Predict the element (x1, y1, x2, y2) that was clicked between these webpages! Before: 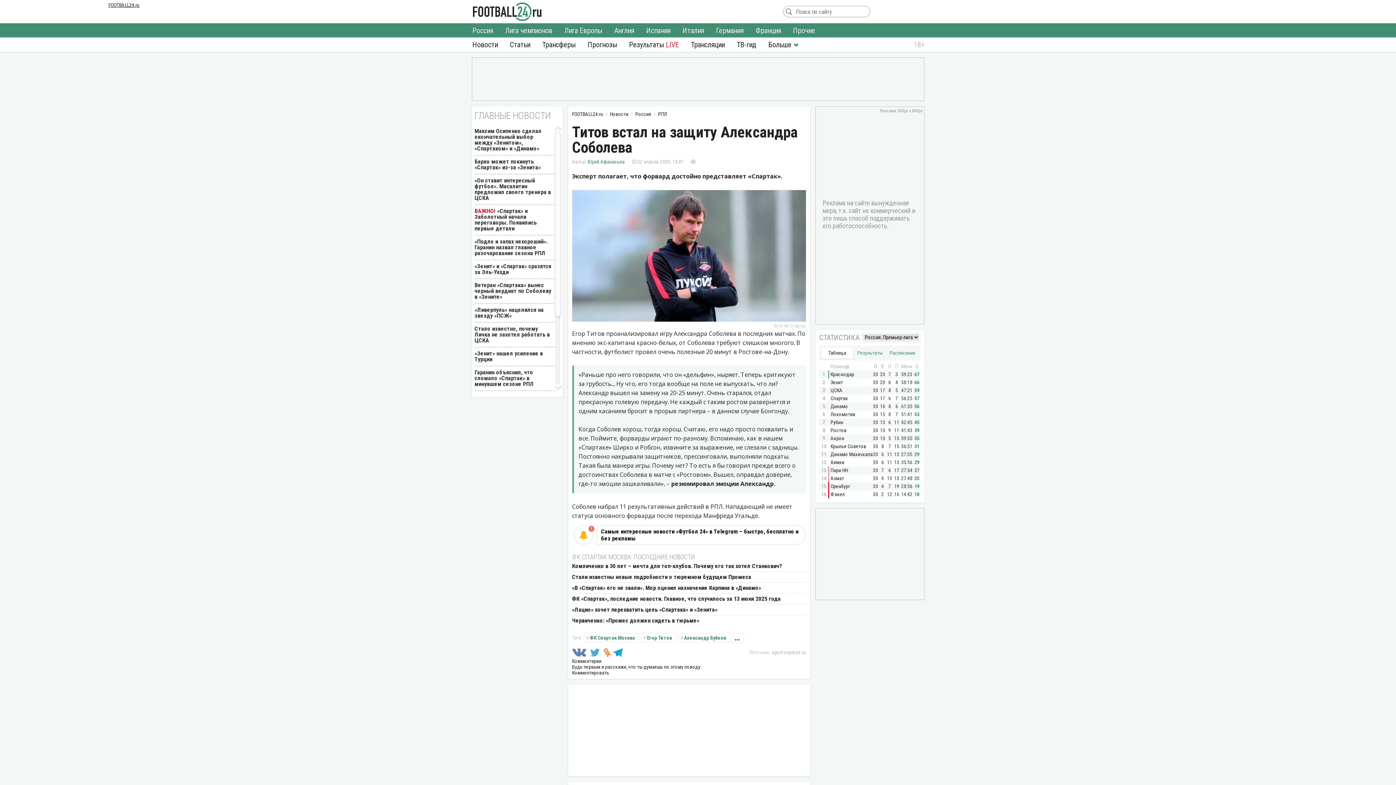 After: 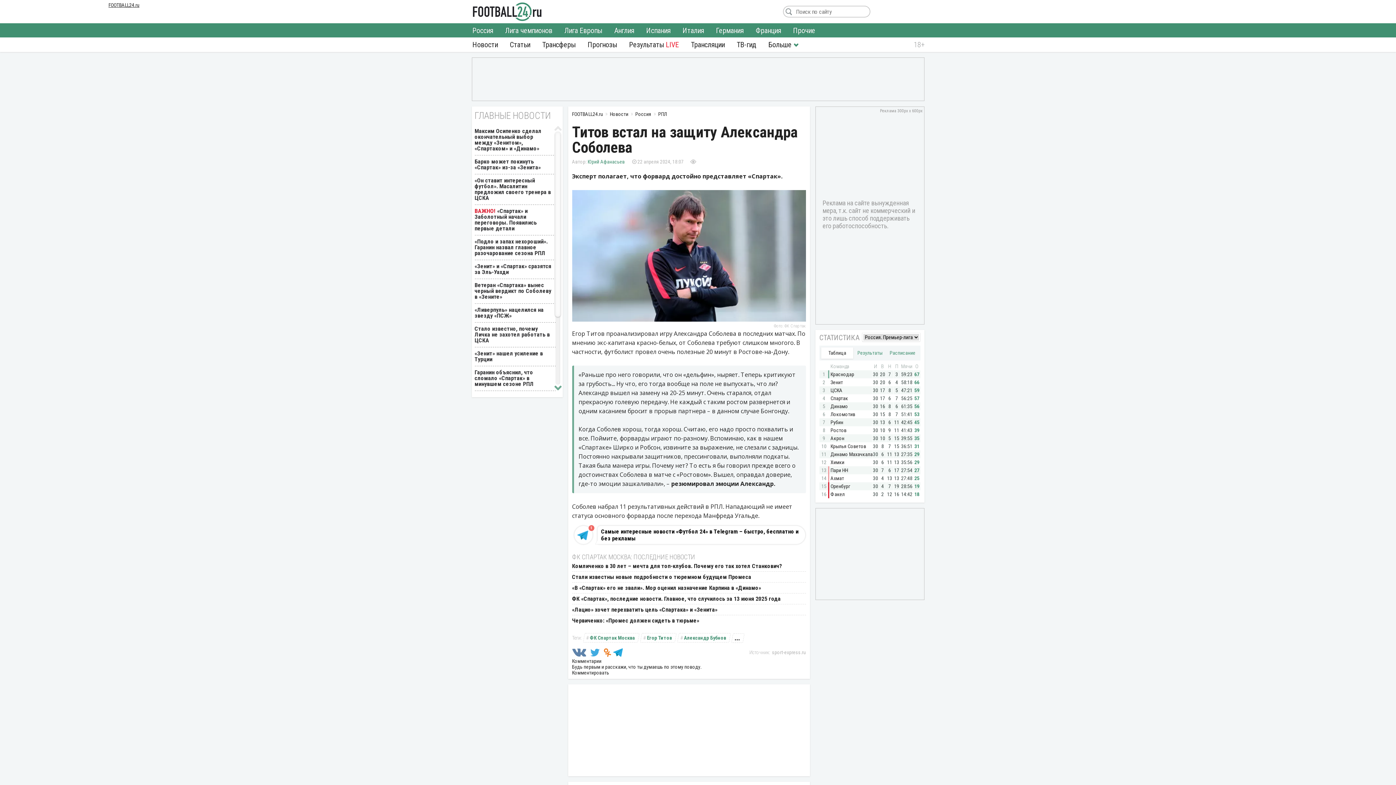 Action: bbox: (554, 385, 559, 387)